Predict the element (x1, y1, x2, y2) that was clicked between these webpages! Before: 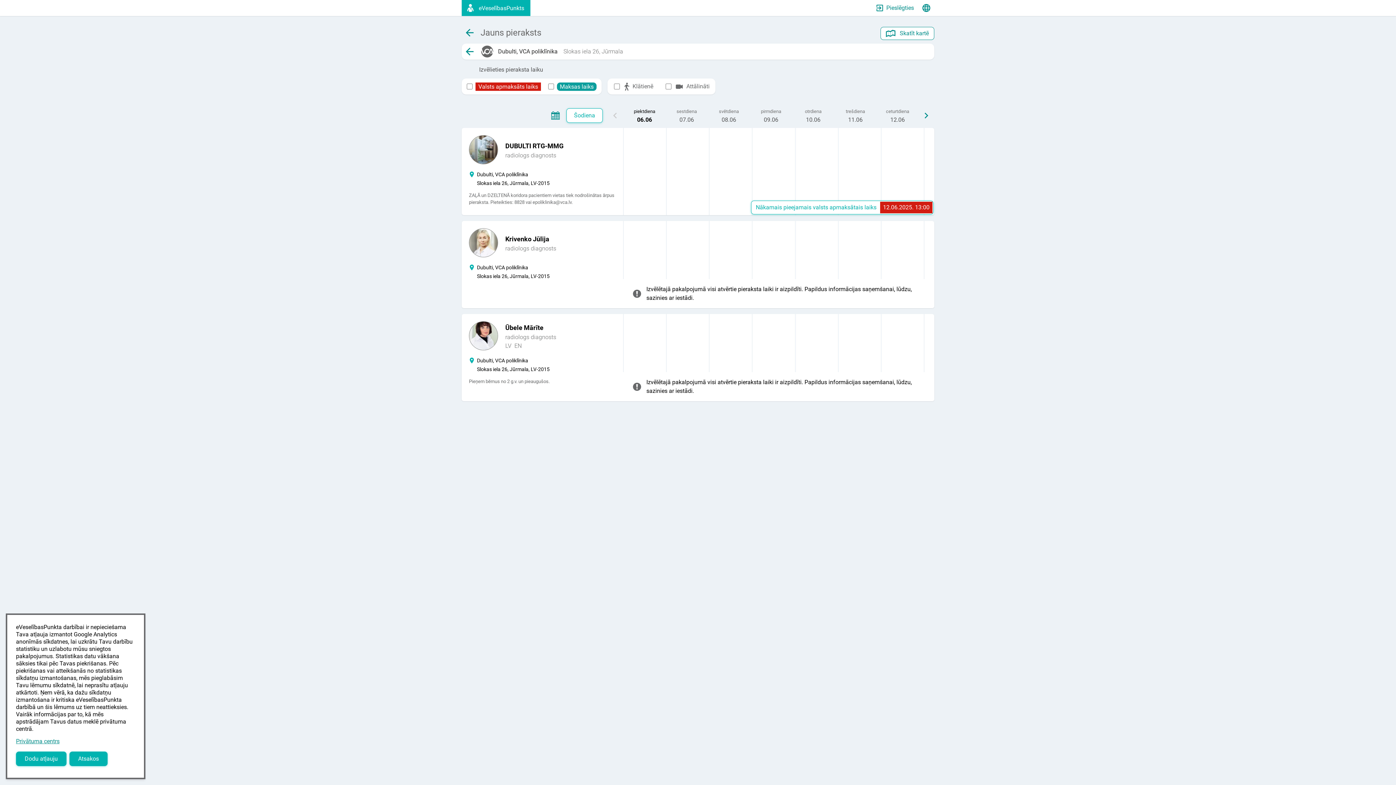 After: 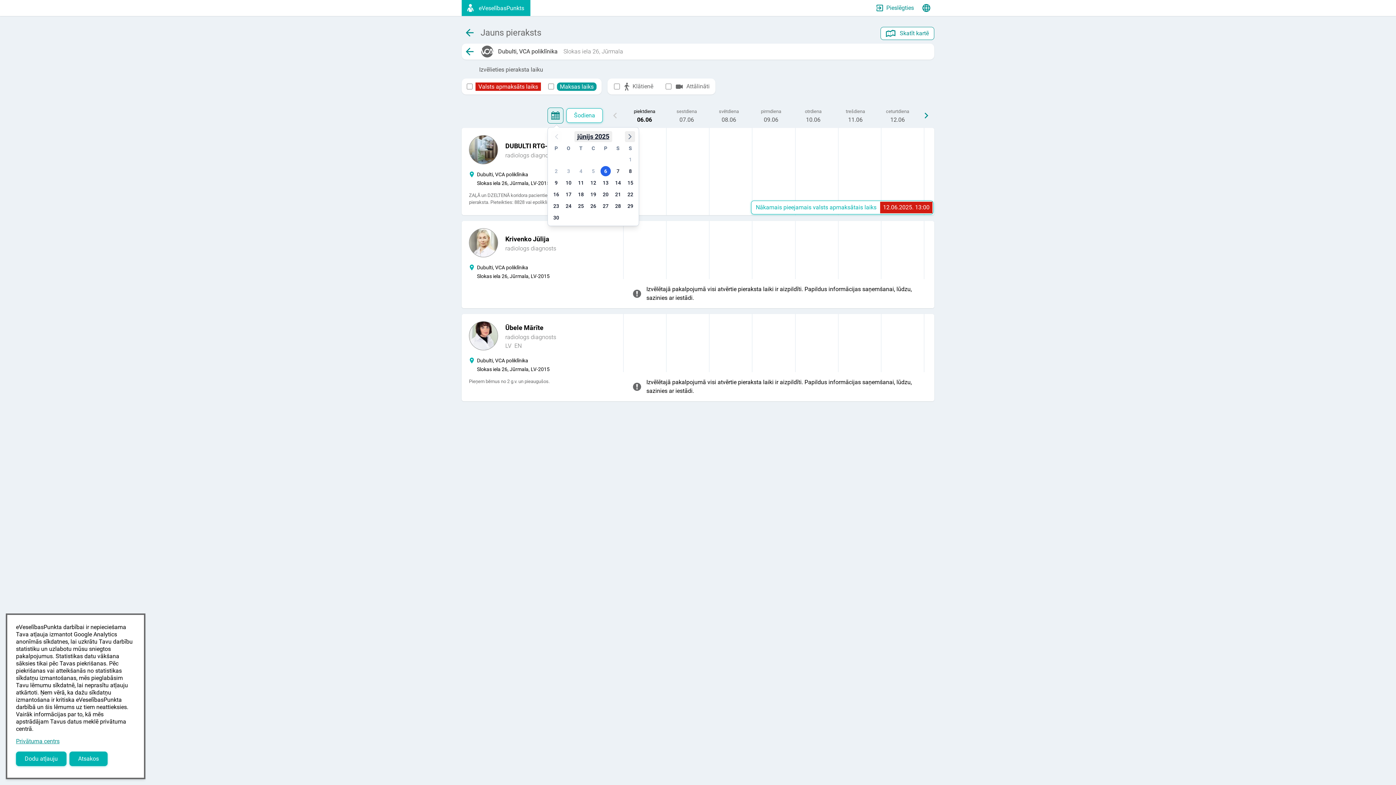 Action: bbox: (547, 107, 563, 123)